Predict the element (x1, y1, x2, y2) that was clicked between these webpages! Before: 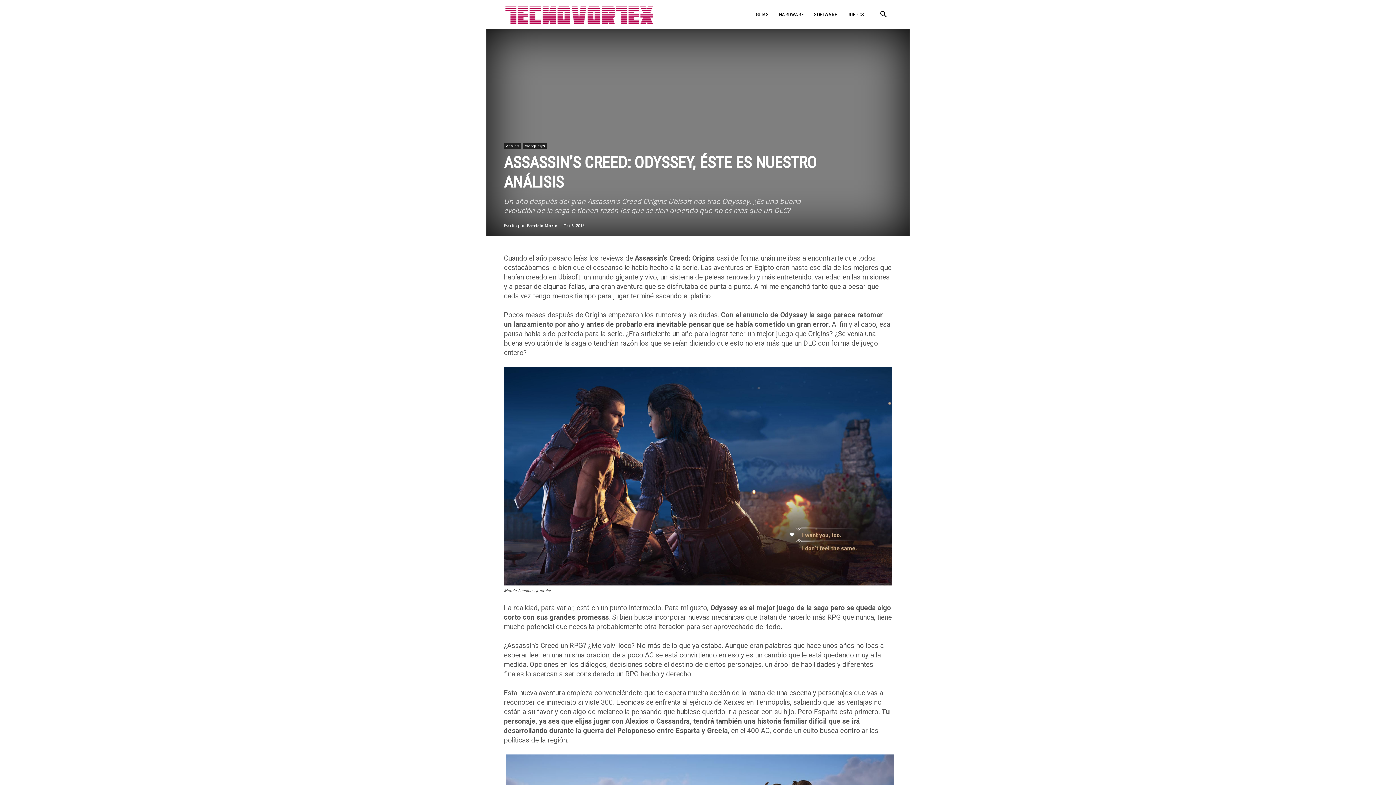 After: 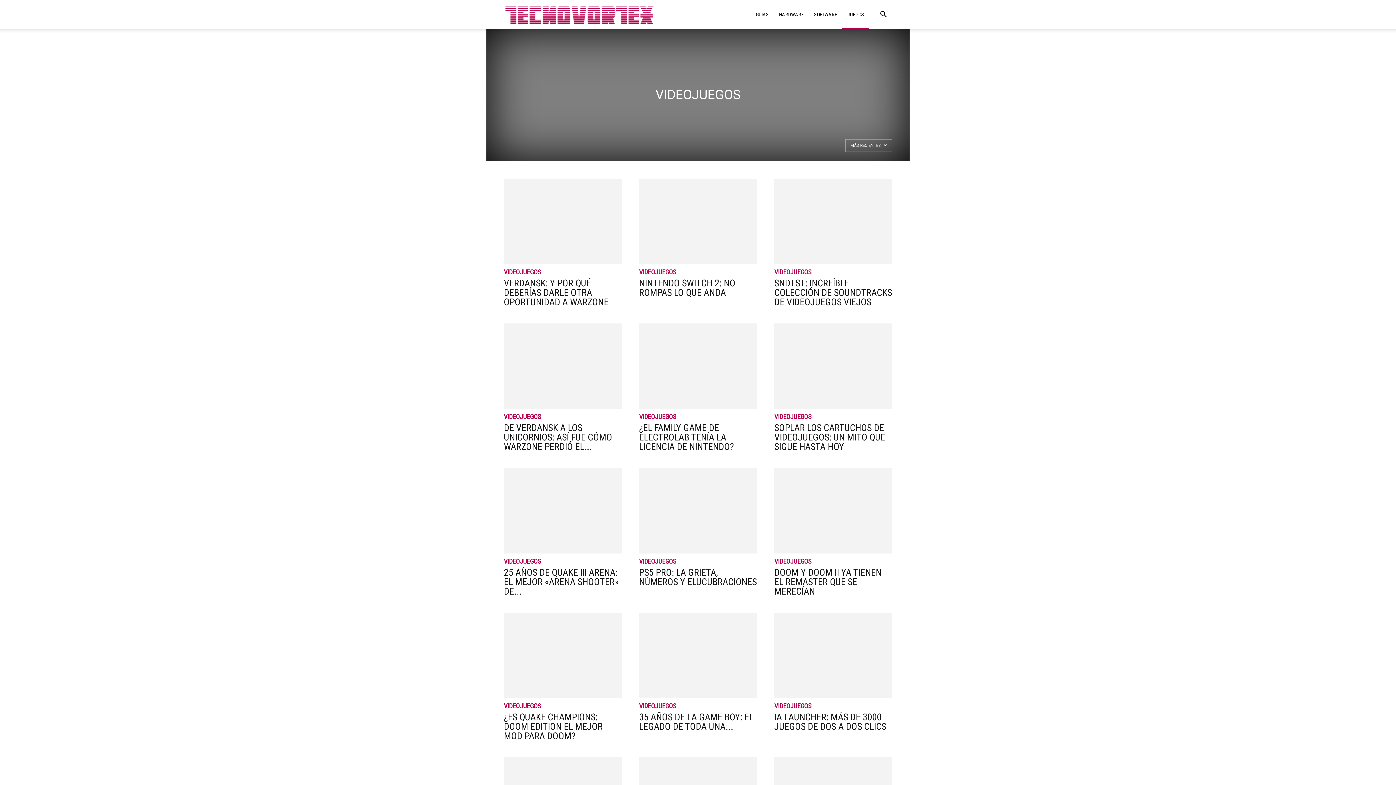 Action: bbox: (522, 142, 546, 149) label: Videojuegos